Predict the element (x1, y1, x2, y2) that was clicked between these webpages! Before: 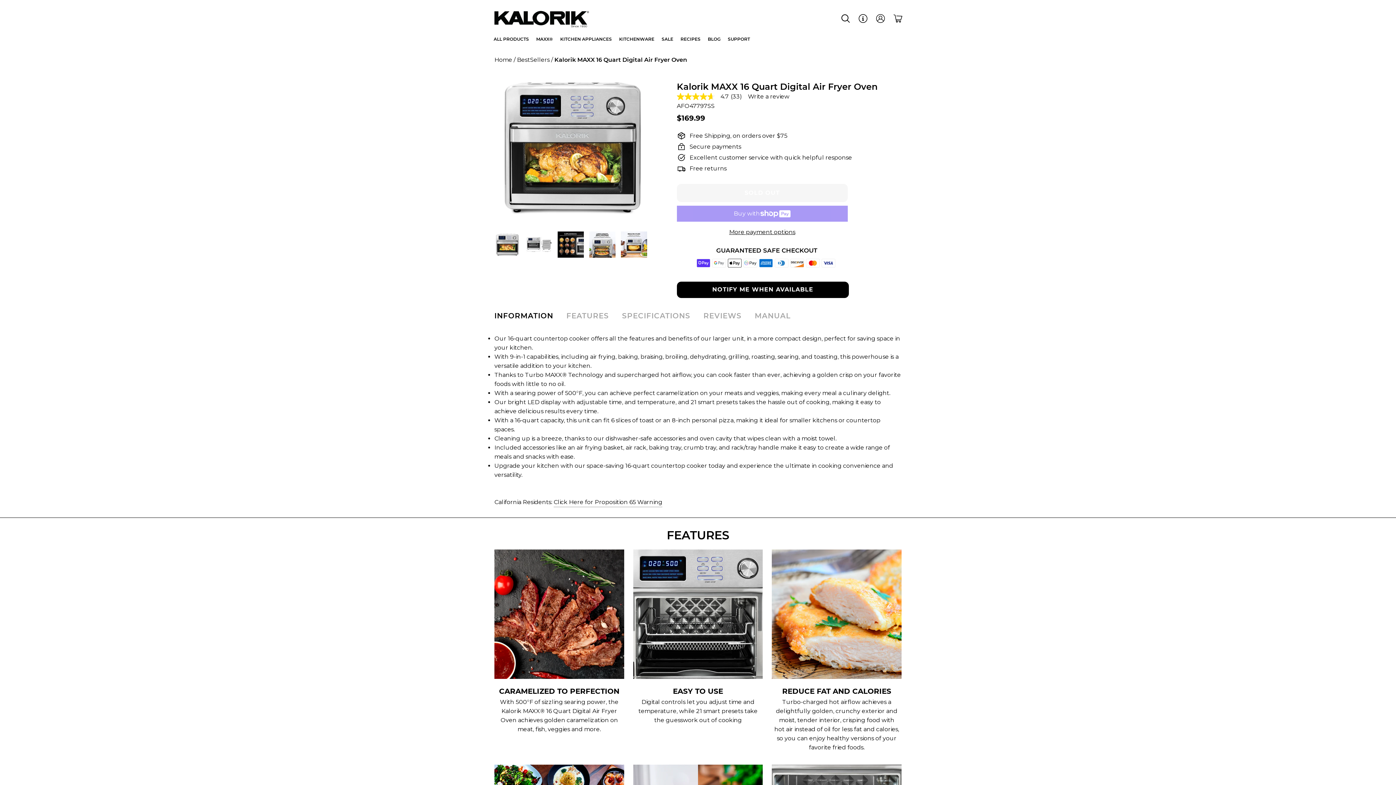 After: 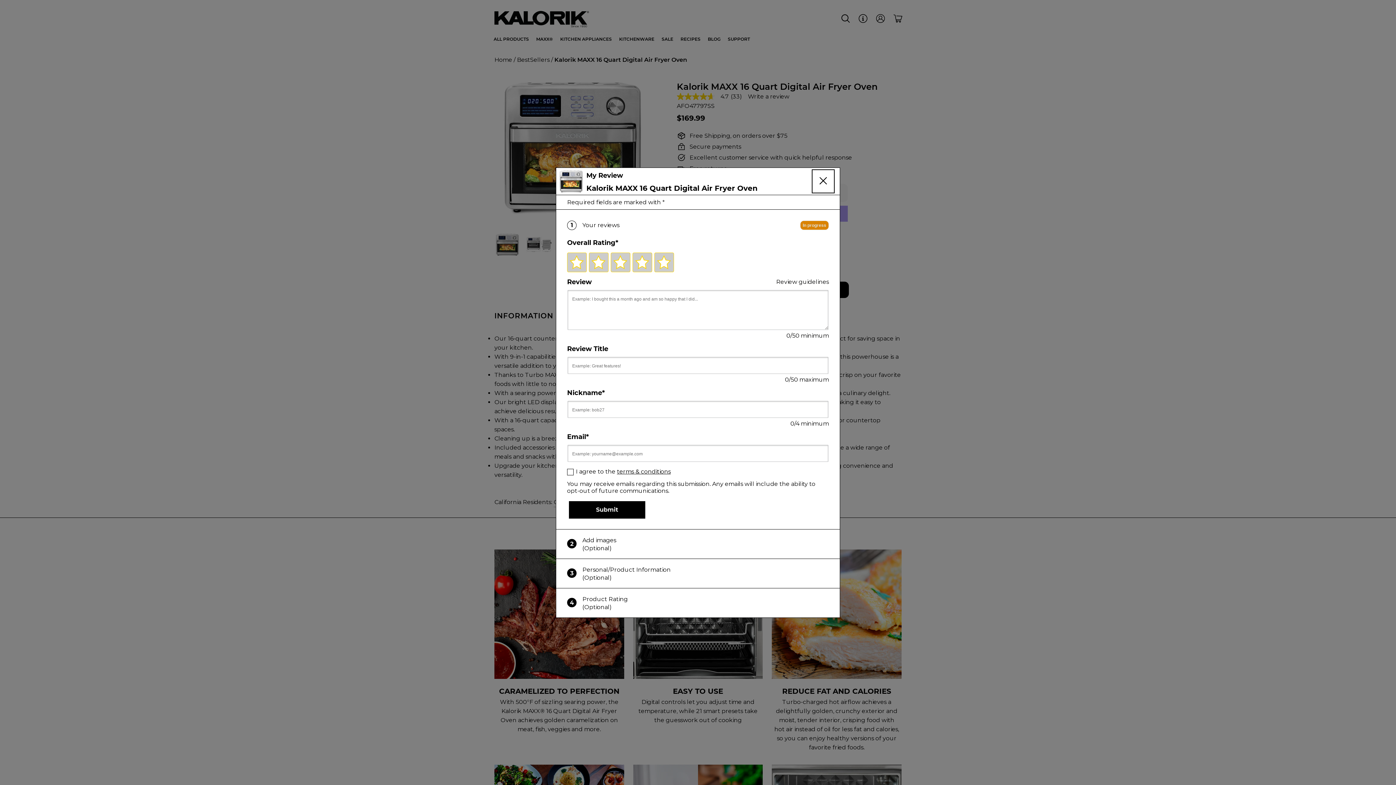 Action: label: Write a Review (opens pop-up). This action will open a modal dialog. bbox: (748, 93, 789, 99)